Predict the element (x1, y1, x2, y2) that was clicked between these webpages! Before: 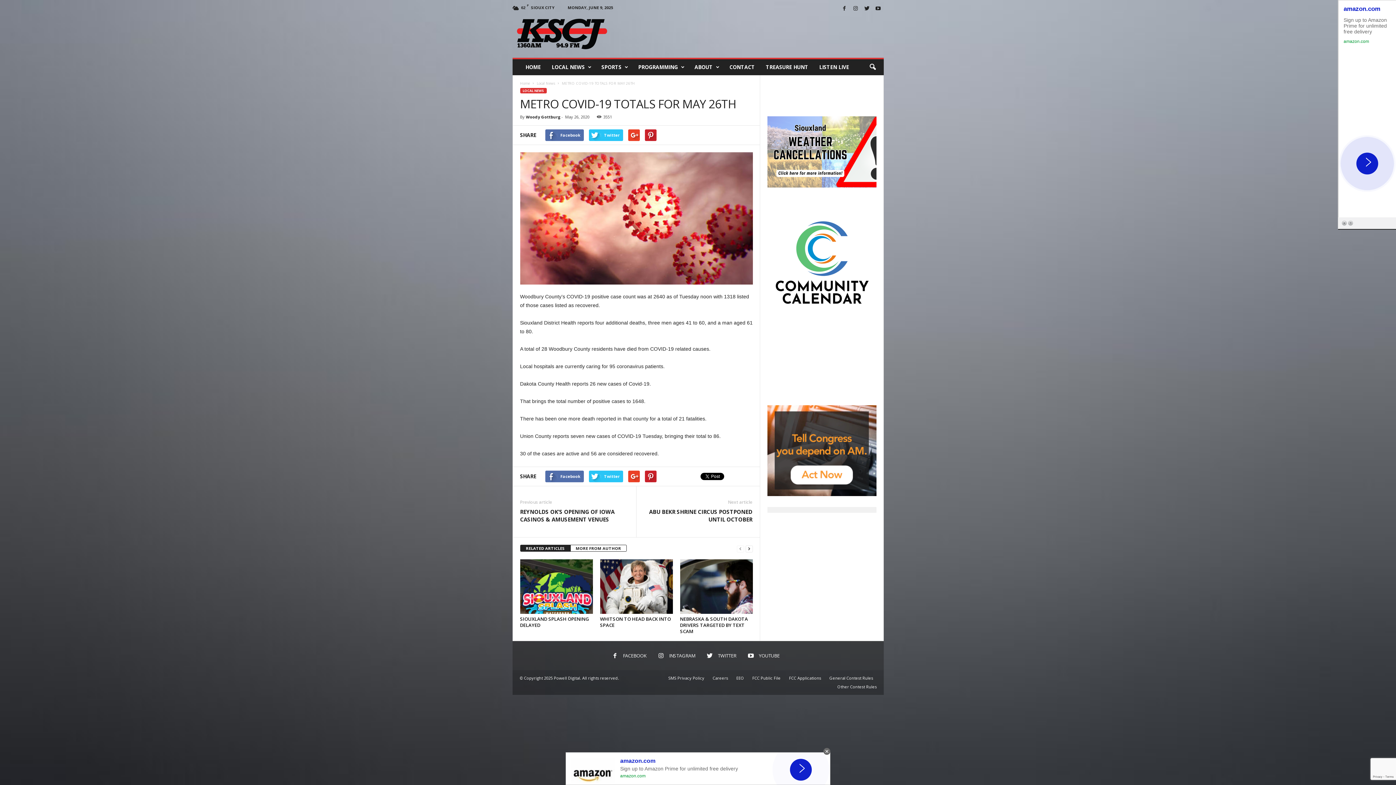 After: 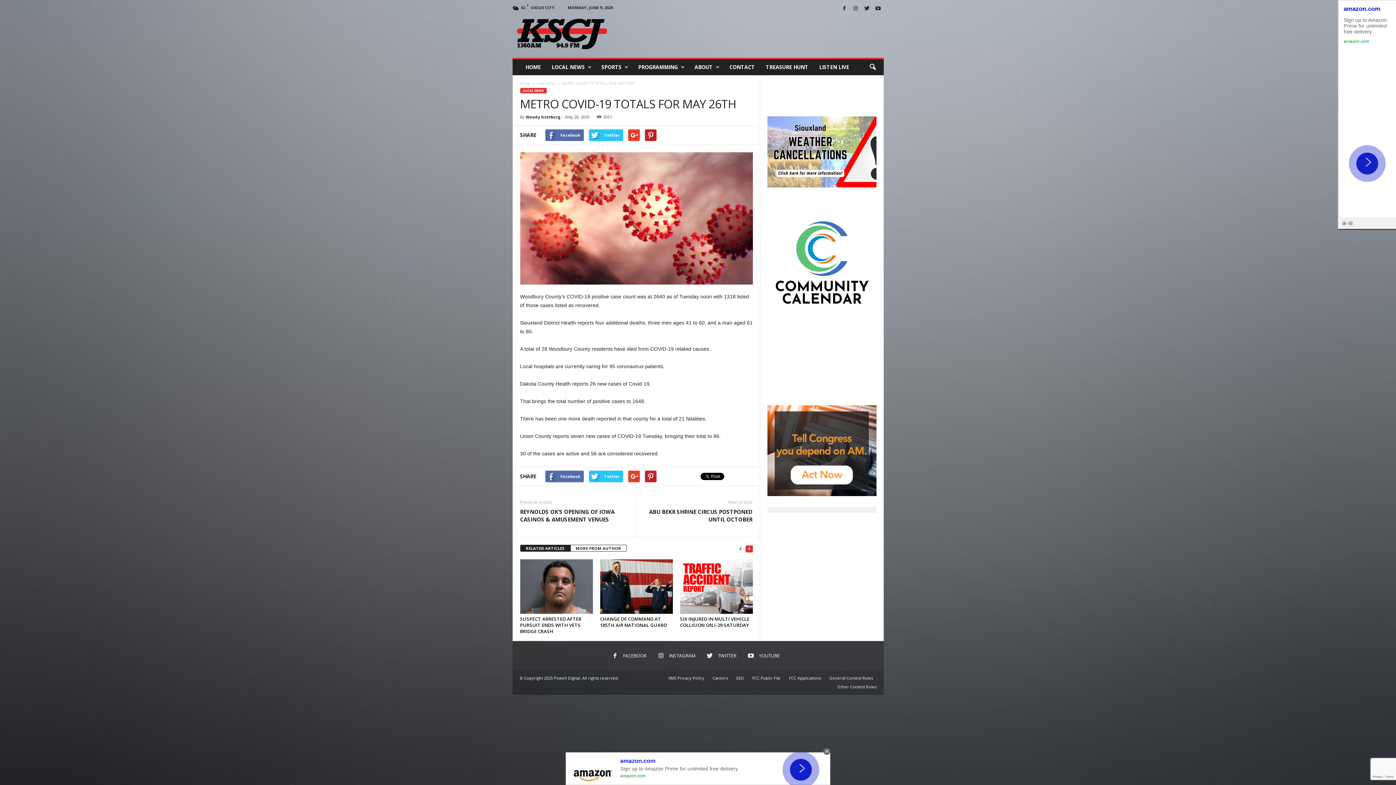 Action: bbox: (745, 545, 752, 552)